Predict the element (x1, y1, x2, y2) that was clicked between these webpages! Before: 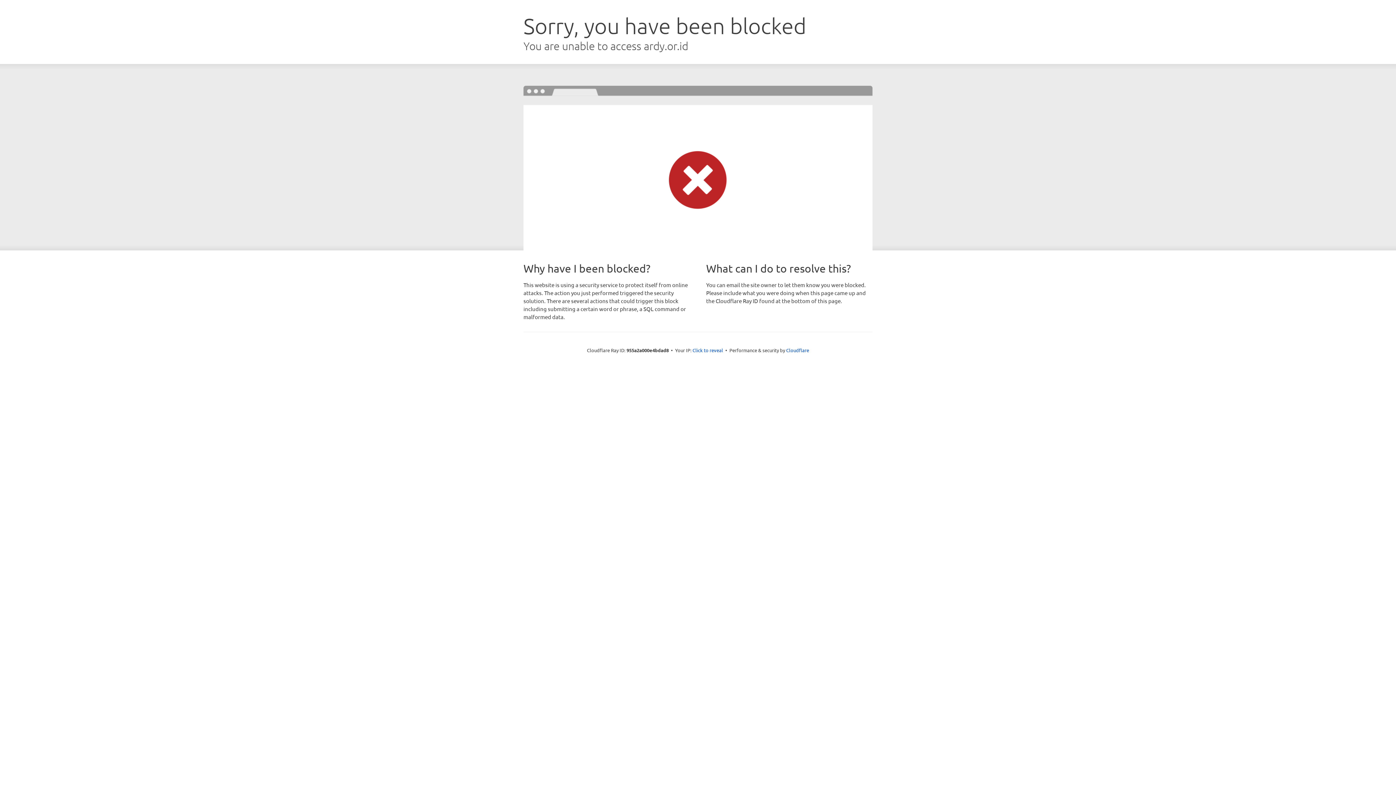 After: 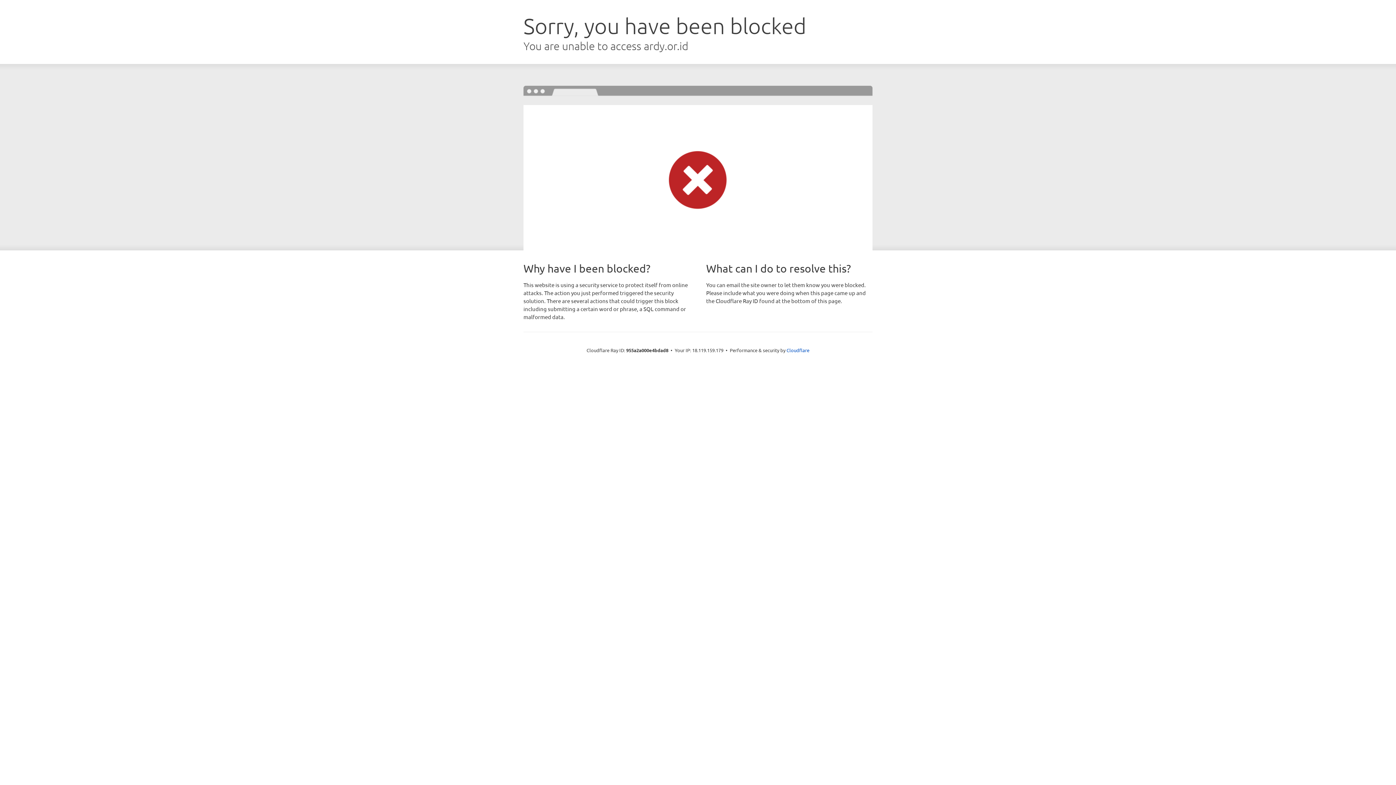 Action: bbox: (692, 346, 723, 353) label: Click to reveal